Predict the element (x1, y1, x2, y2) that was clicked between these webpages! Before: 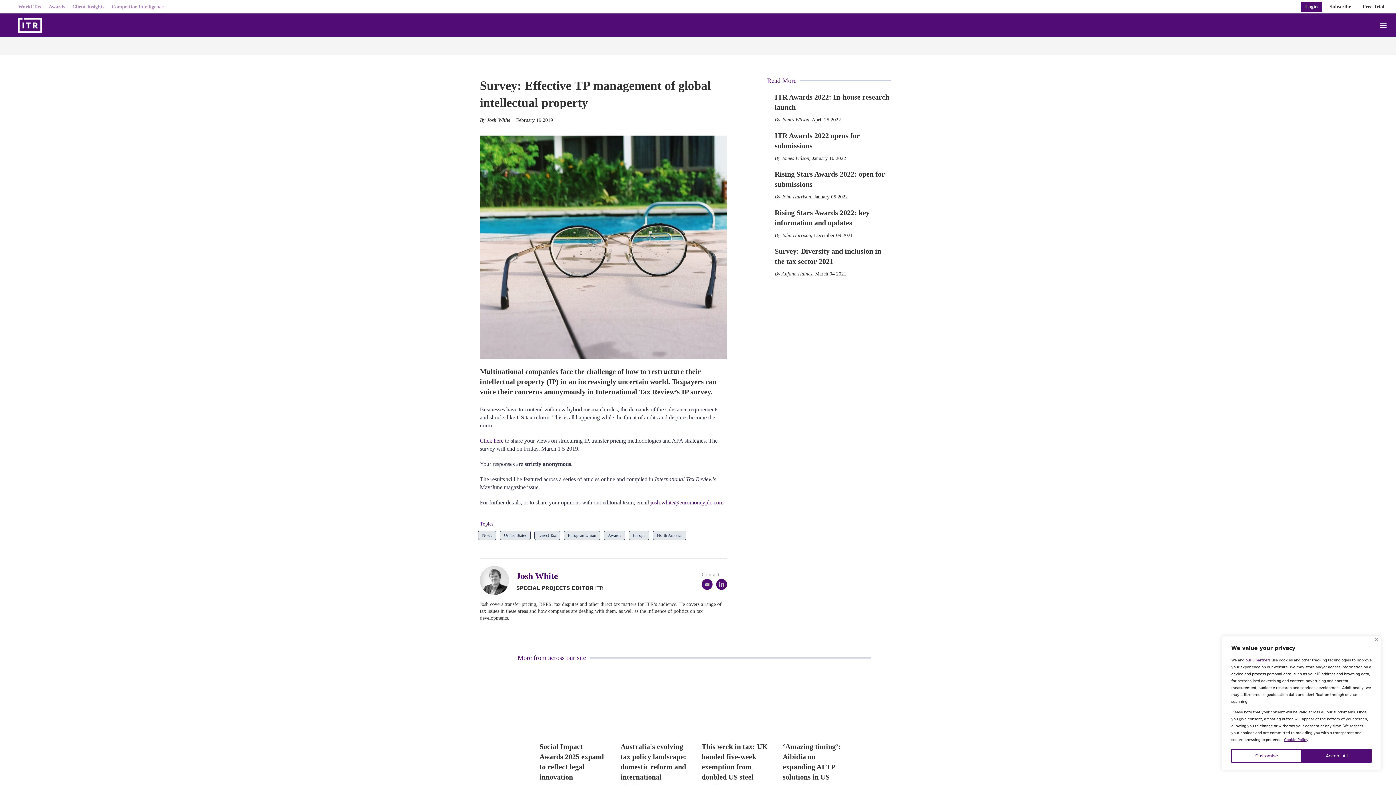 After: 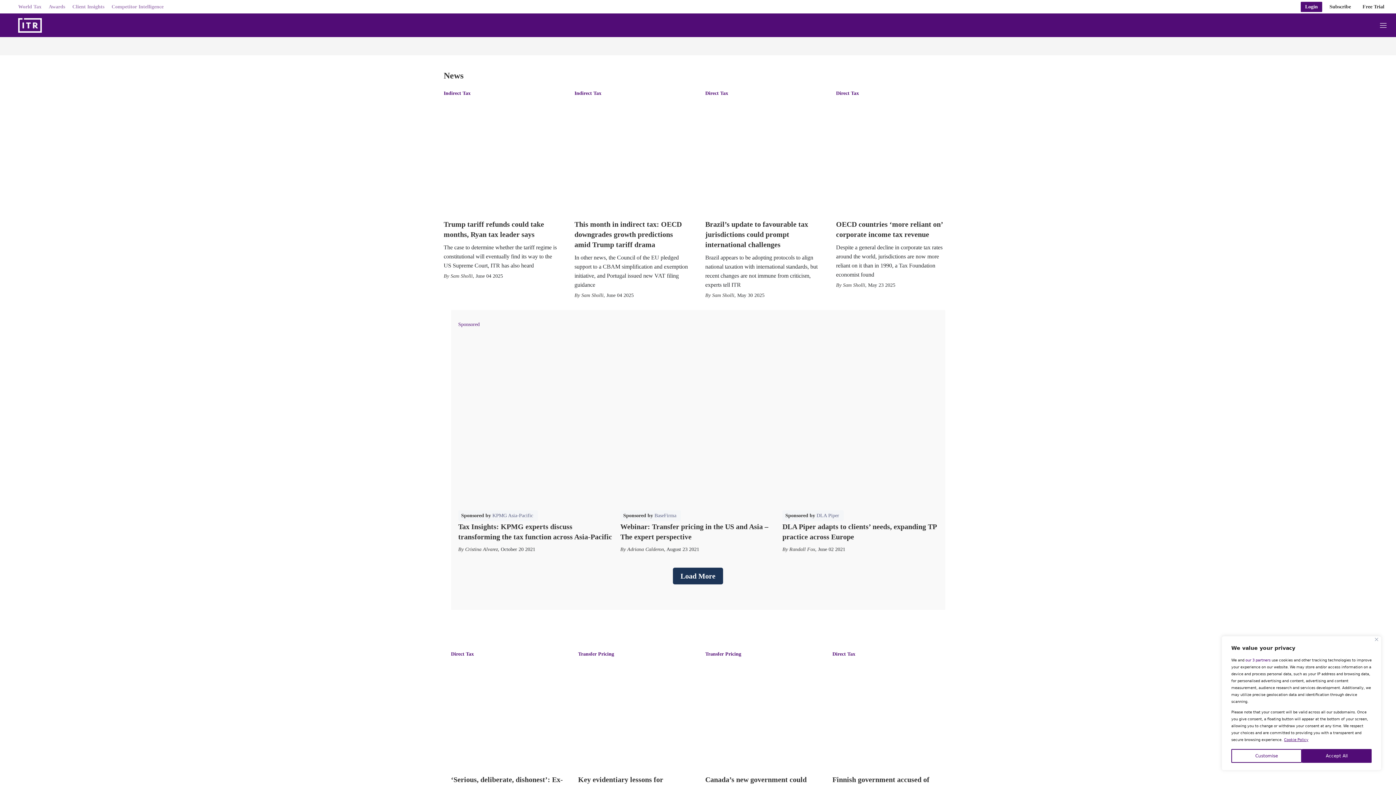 Action: bbox: (478, 530, 496, 540) label: News